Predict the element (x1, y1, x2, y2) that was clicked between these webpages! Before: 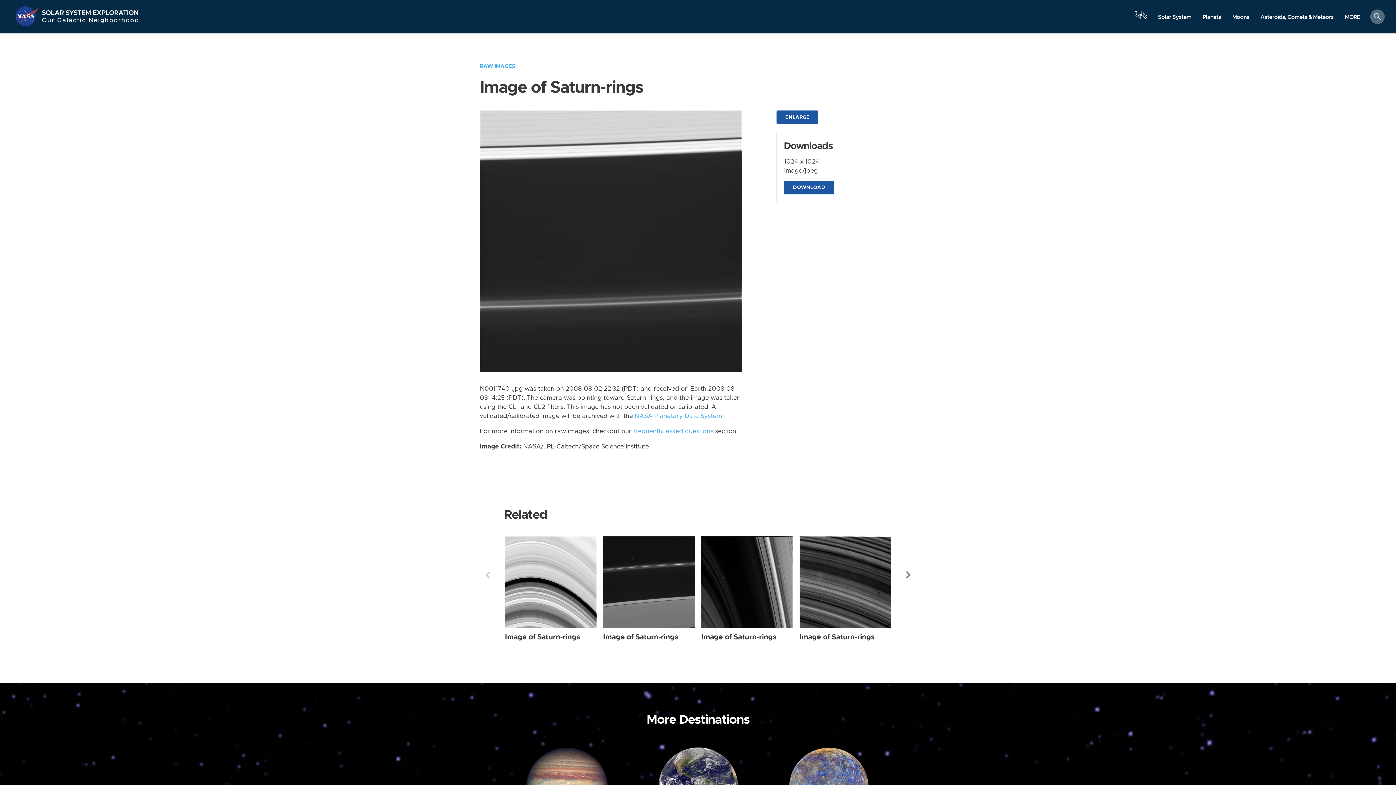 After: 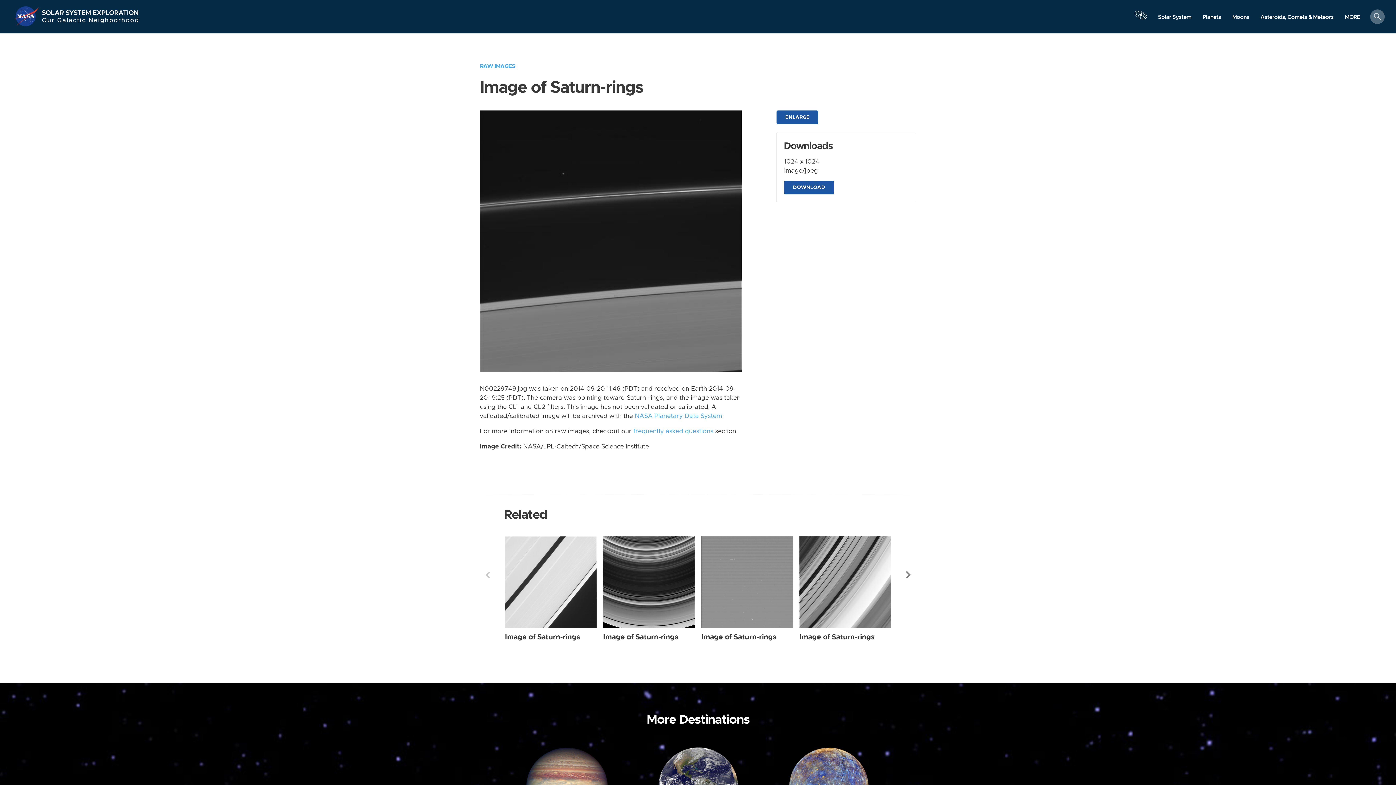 Action: bbox: (603, 536, 694, 628) label: Saturn-rings from Narrow Angle taken on Saturday, Sep 20 2014